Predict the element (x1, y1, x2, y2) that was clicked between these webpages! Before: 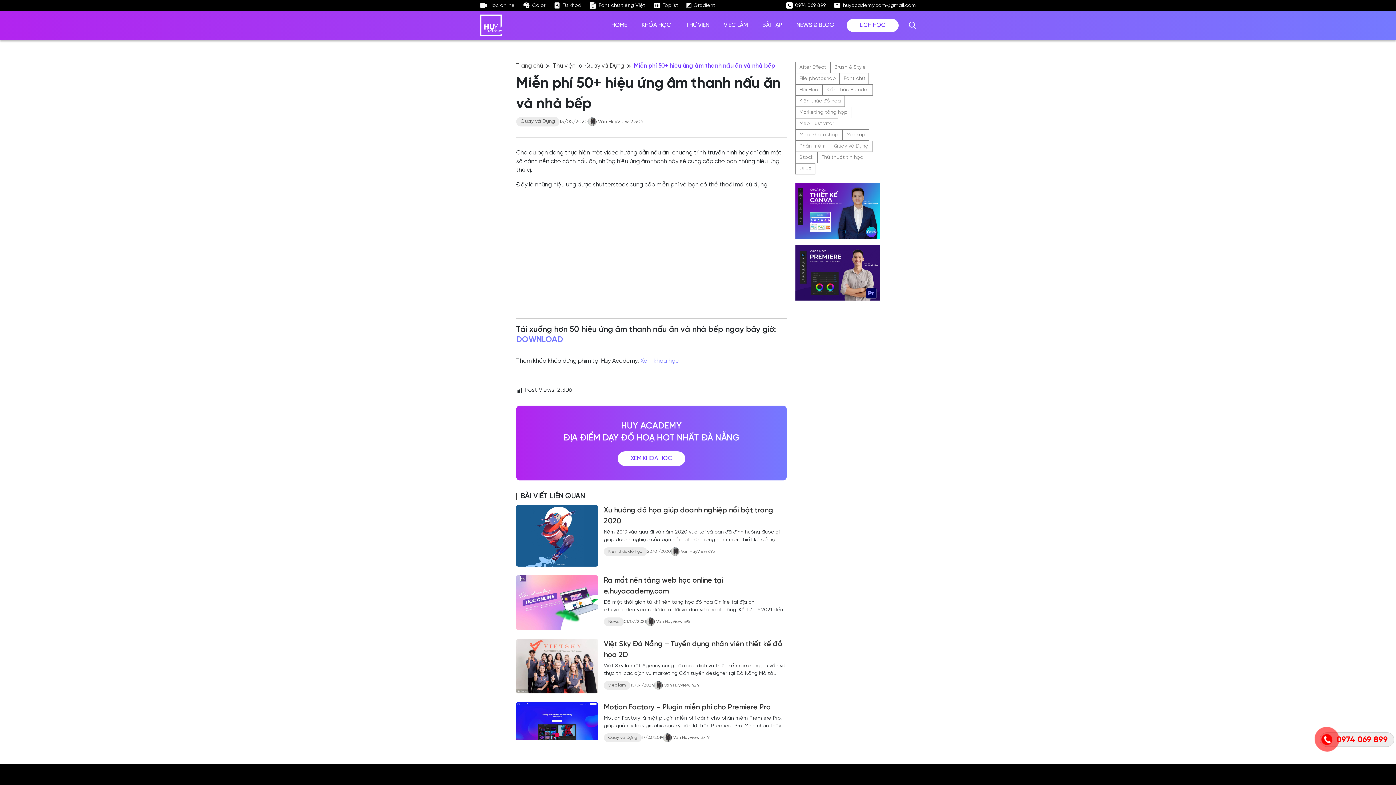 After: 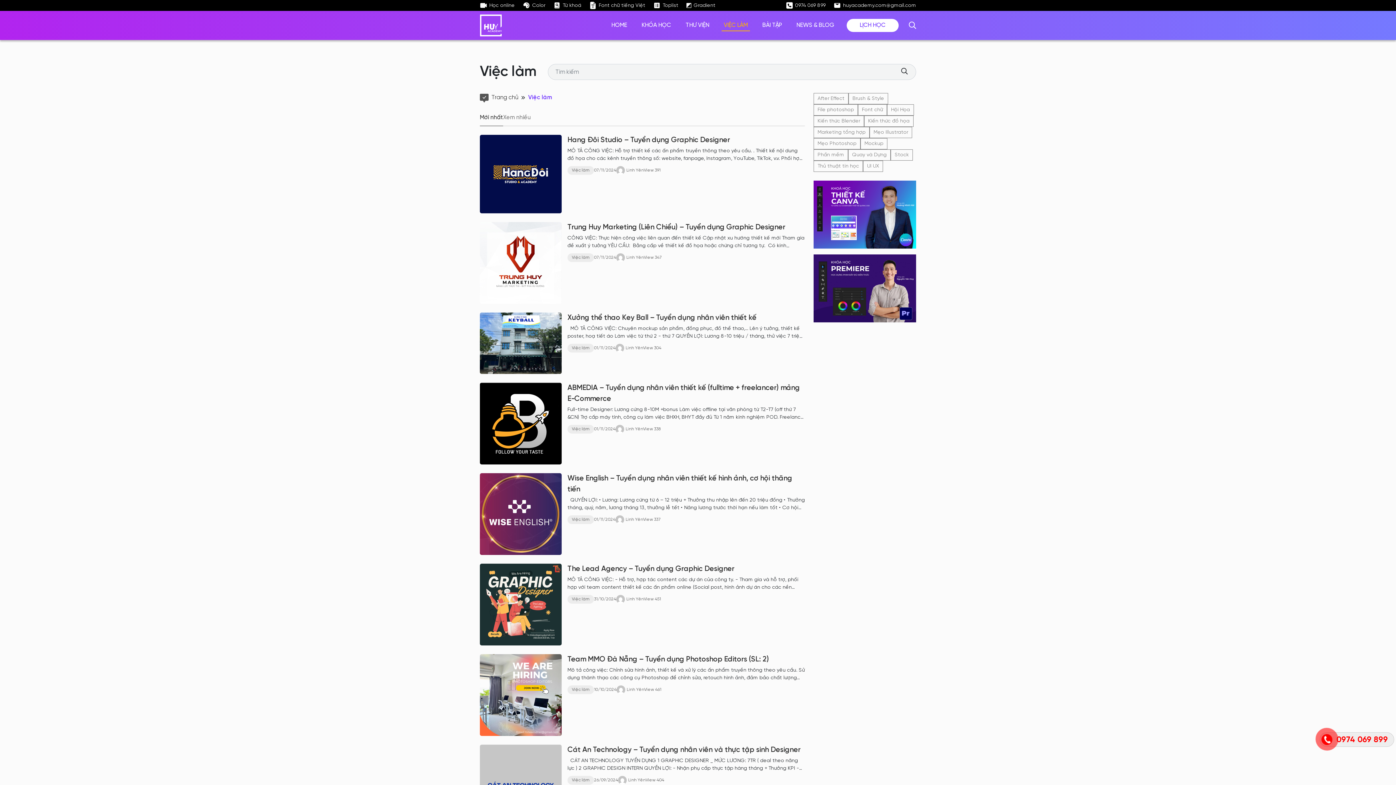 Action: label: Việc làm bbox: (604, 681, 630, 690)